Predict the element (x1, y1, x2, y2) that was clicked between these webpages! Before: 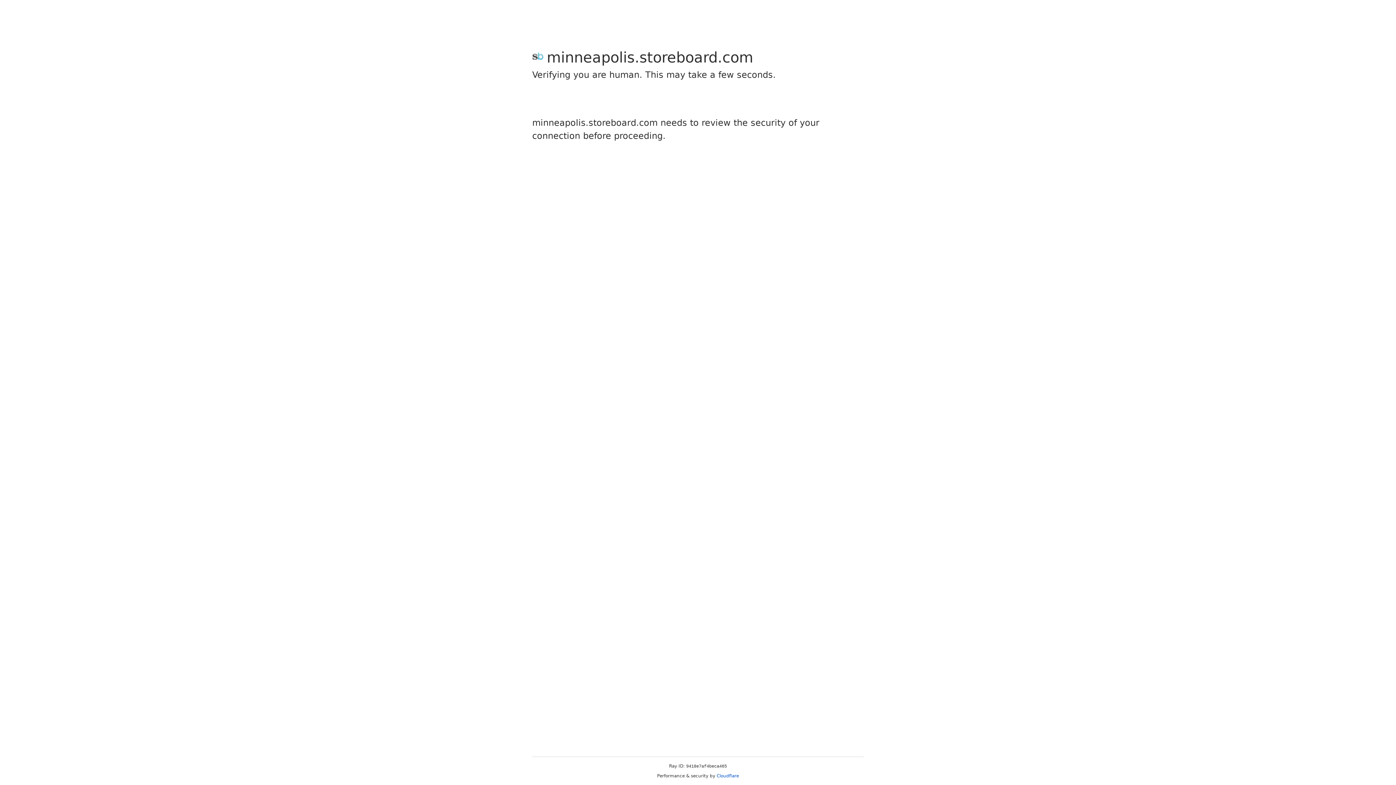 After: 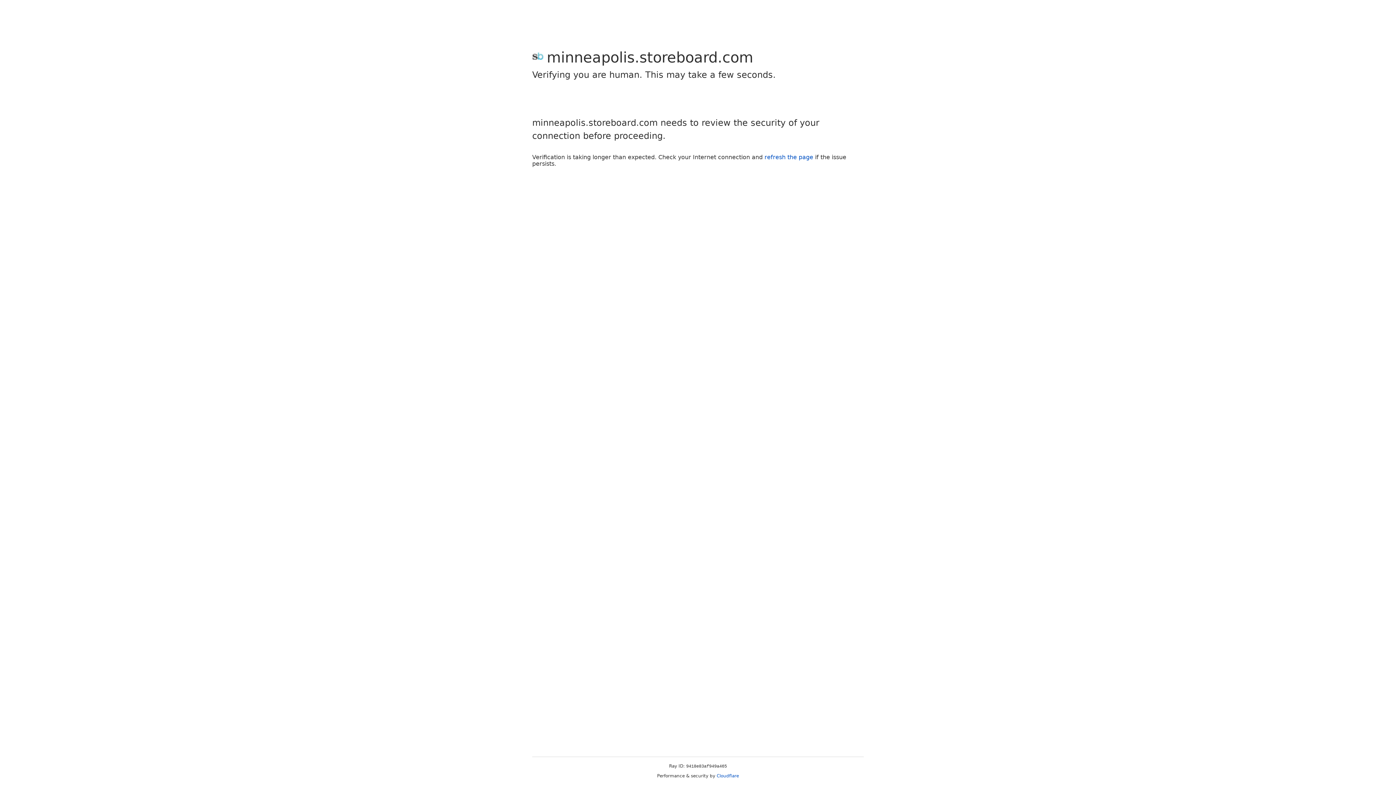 Action: bbox: (716, 773, 739, 778) label: Cloudflare